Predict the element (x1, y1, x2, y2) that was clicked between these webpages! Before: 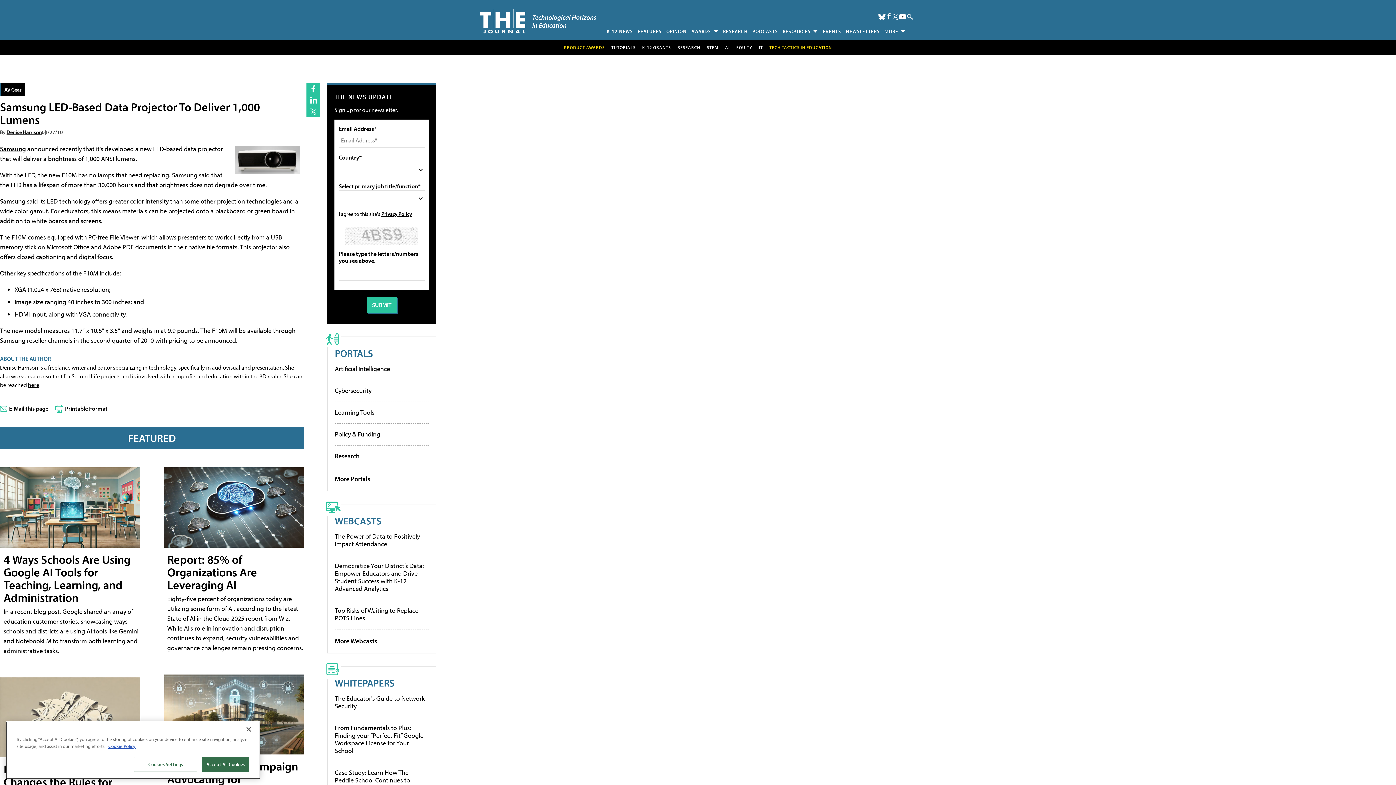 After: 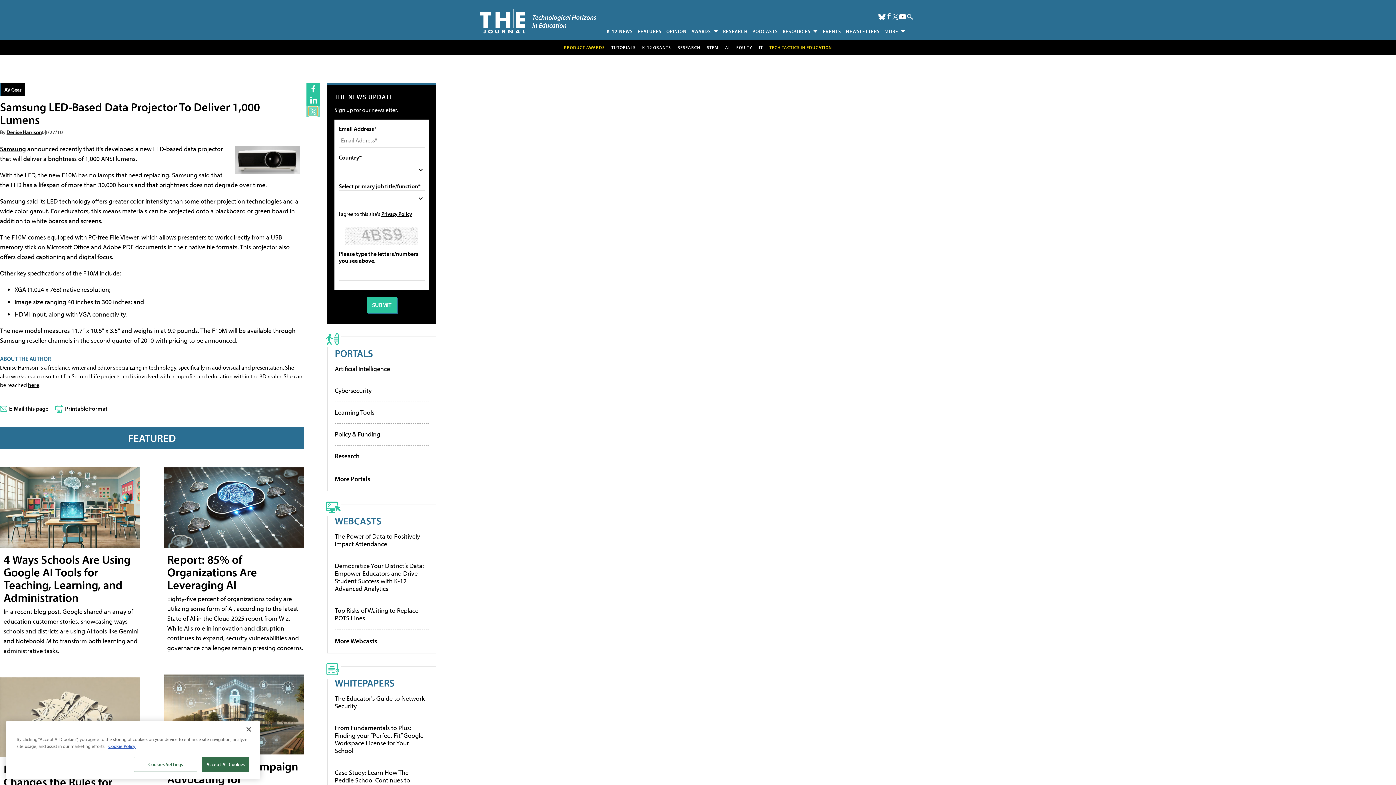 Action: label: Share the Article on Twitter / X bbox: (308, 106, 317, 115)